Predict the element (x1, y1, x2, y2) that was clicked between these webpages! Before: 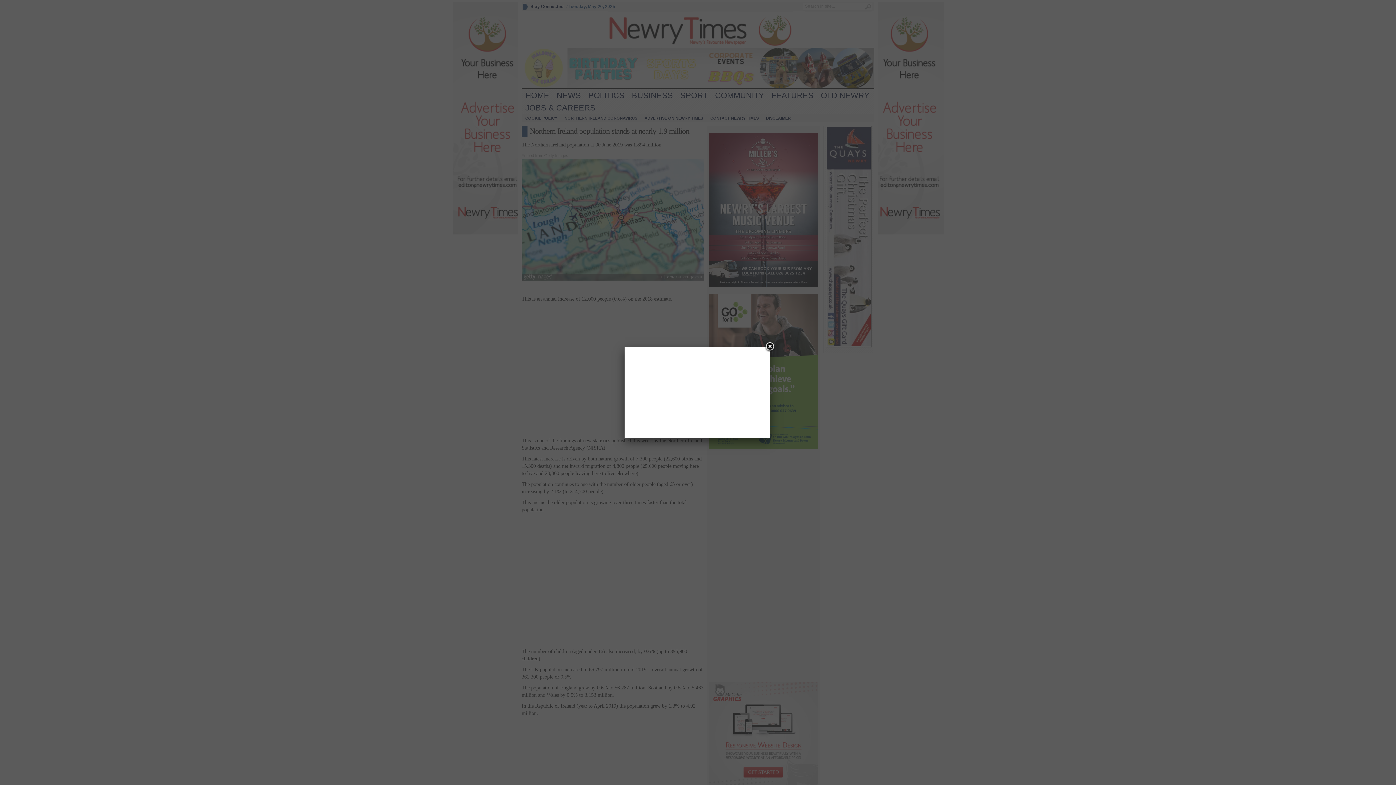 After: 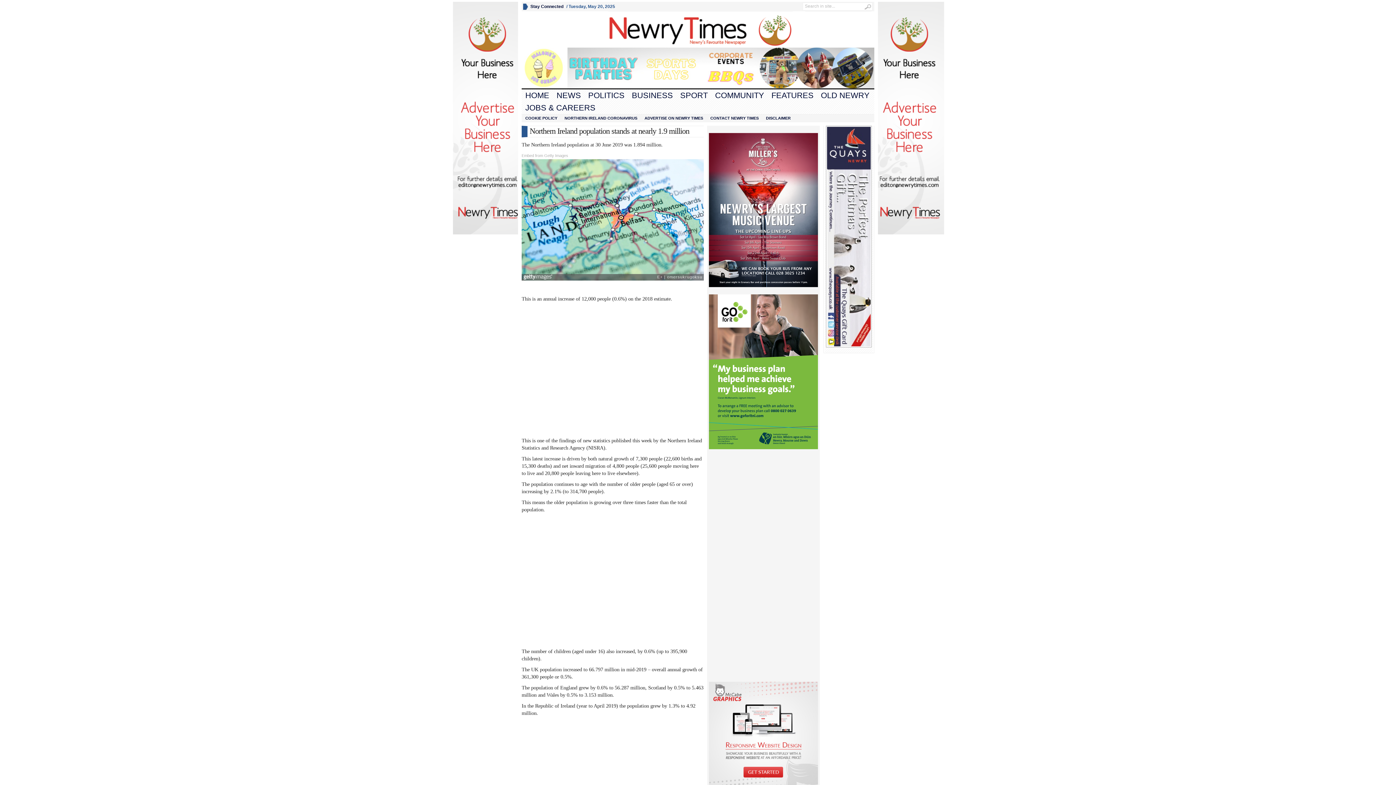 Action: bbox: (764, 341, 775, 352) label: Close